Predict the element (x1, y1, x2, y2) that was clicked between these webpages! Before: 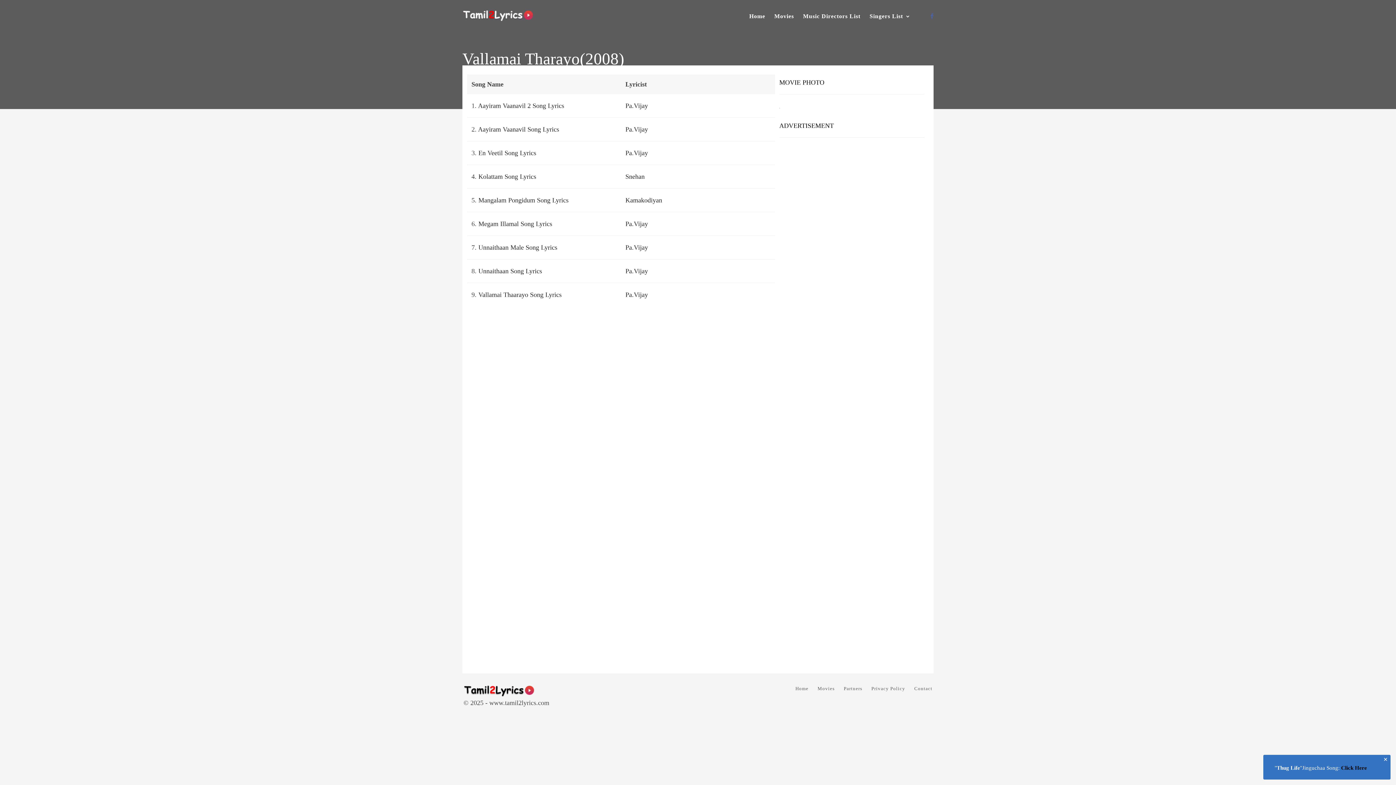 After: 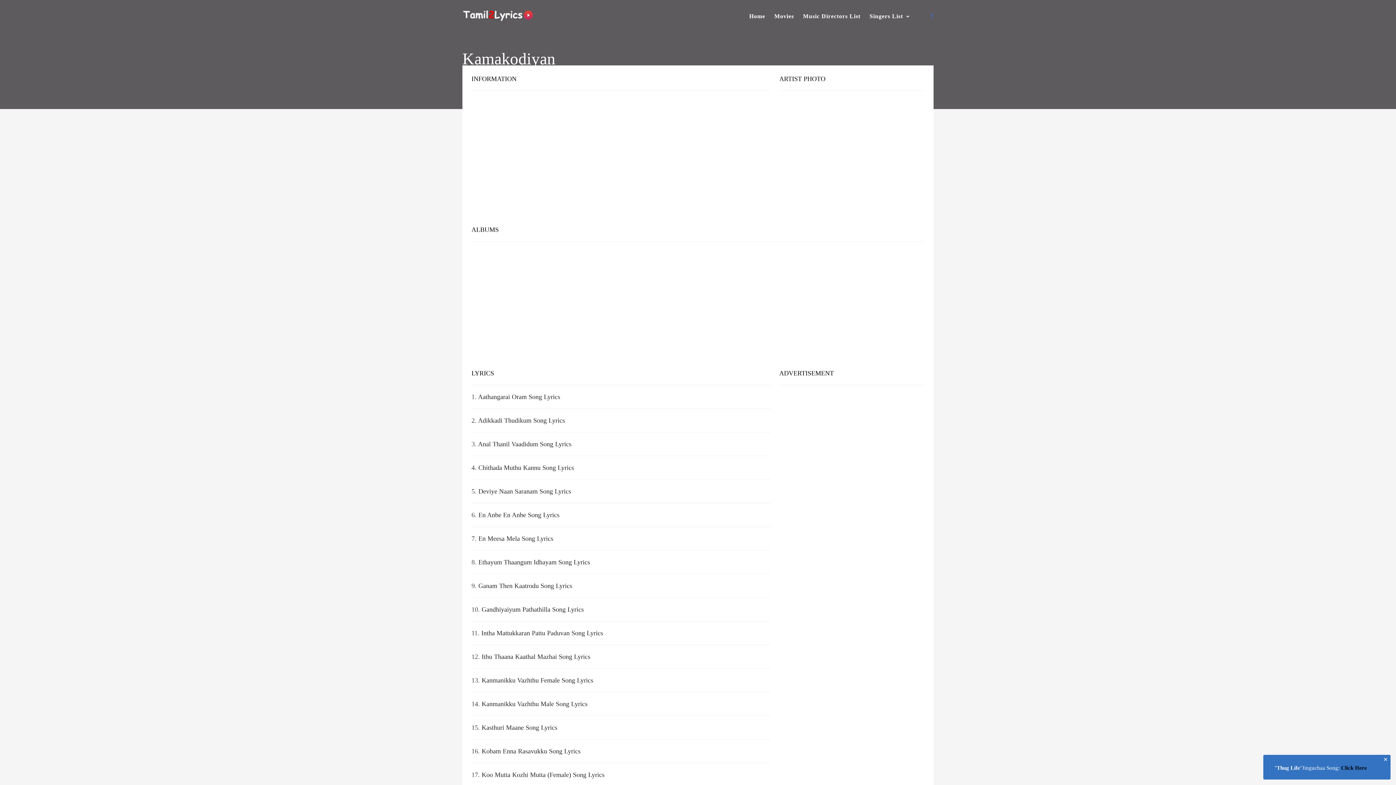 Action: label: Kamakodiyan bbox: (625, 196, 662, 204)